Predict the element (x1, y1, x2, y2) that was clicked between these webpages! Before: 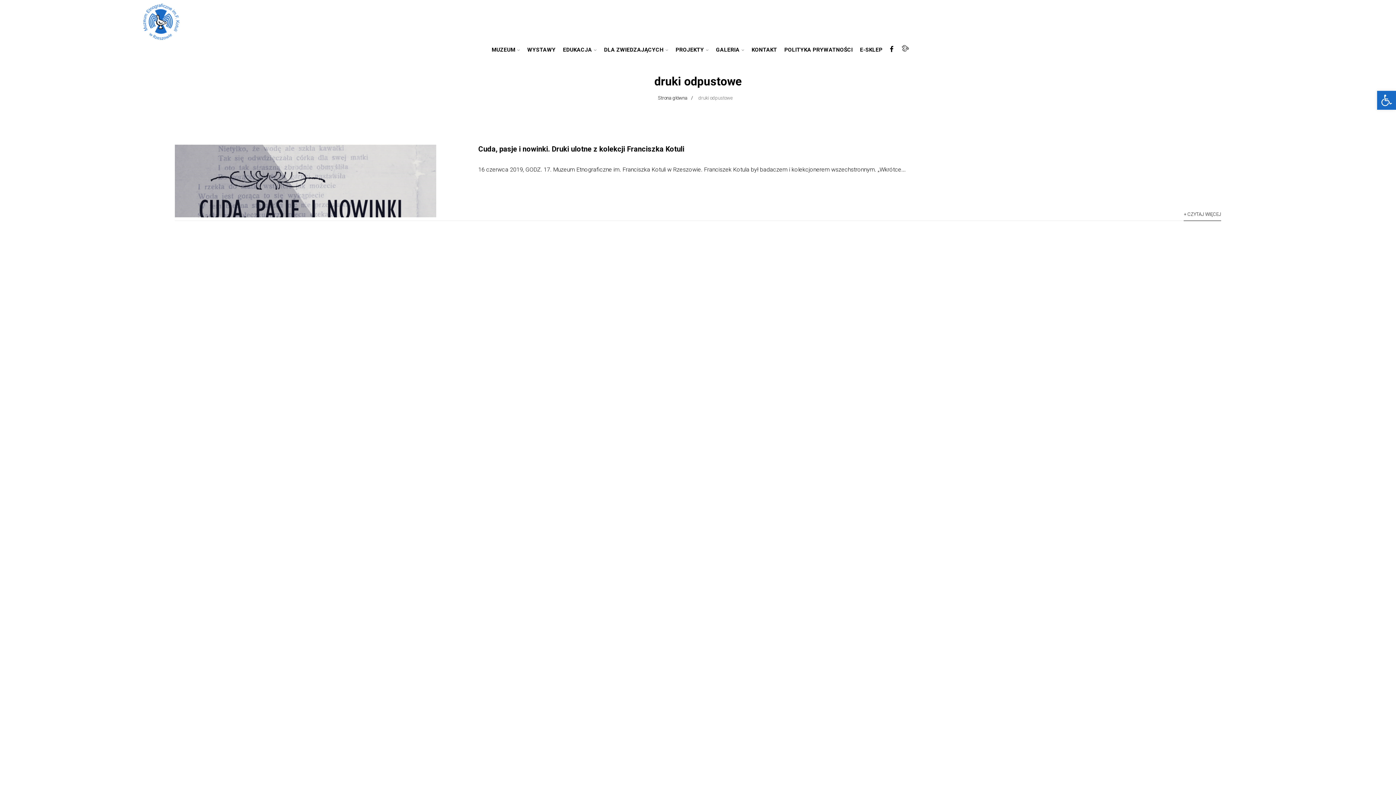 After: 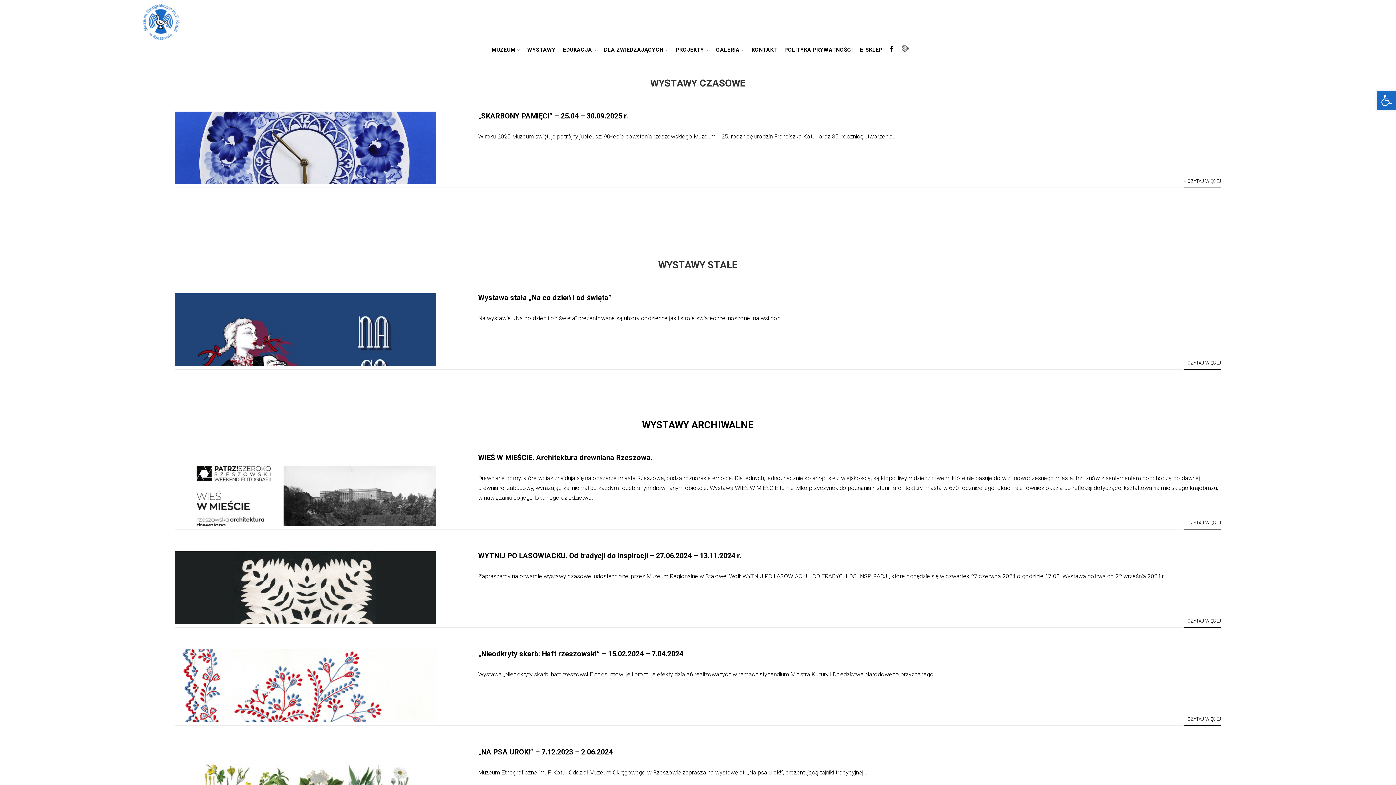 Action: bbox: (523, 43, 559, 56) label: WYSTAWY